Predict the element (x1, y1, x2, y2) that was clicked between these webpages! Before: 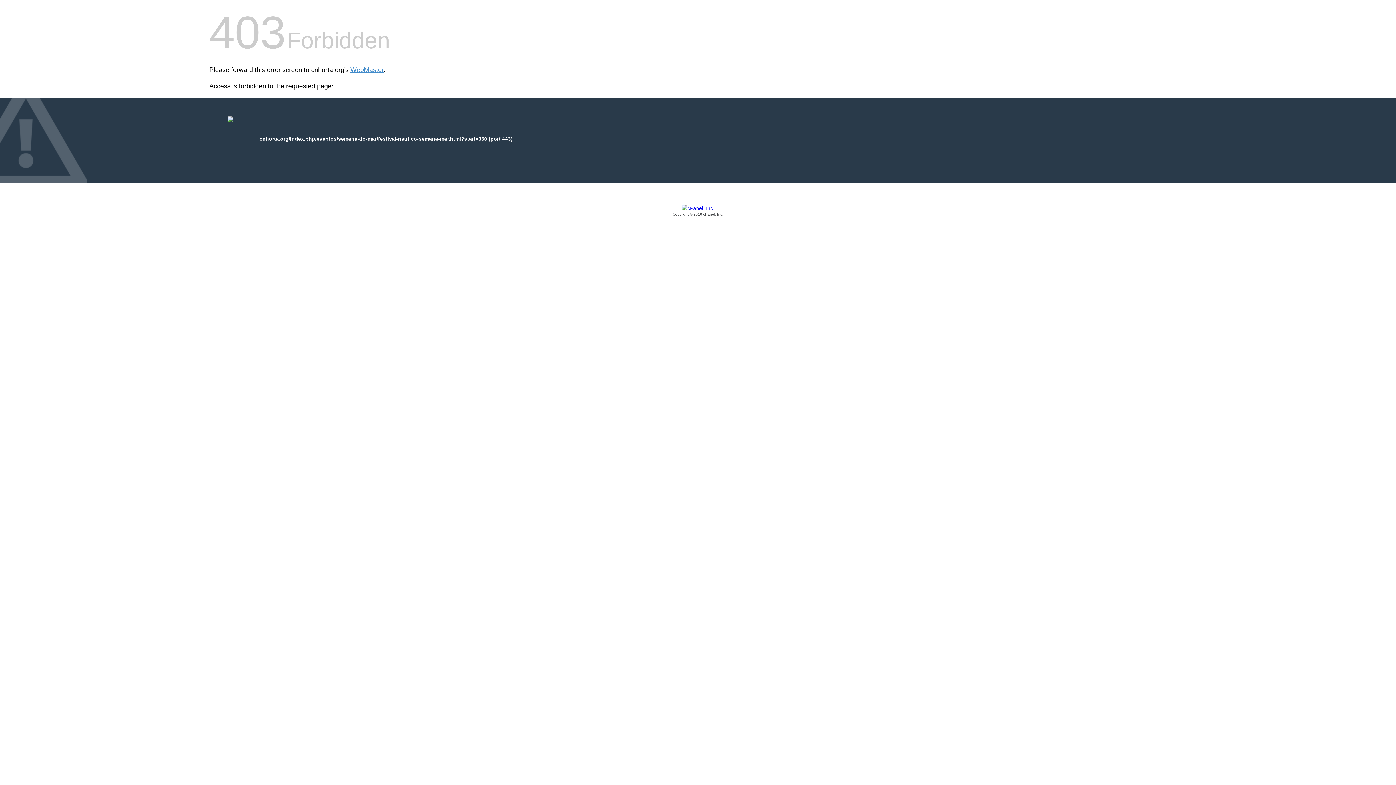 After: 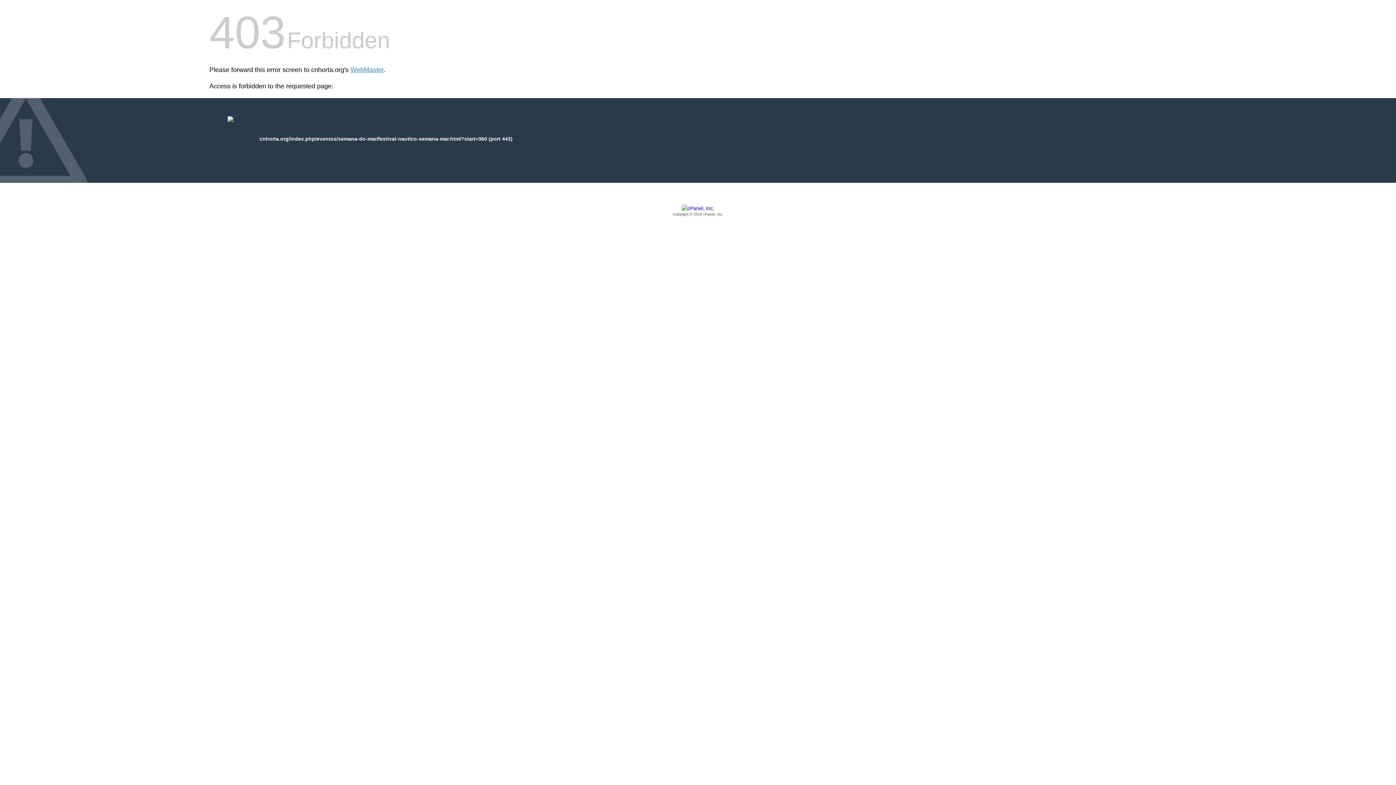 Action: label: Copyright © 2016 cPanel, Inc. bbox: (209, 205, 1186, 217)